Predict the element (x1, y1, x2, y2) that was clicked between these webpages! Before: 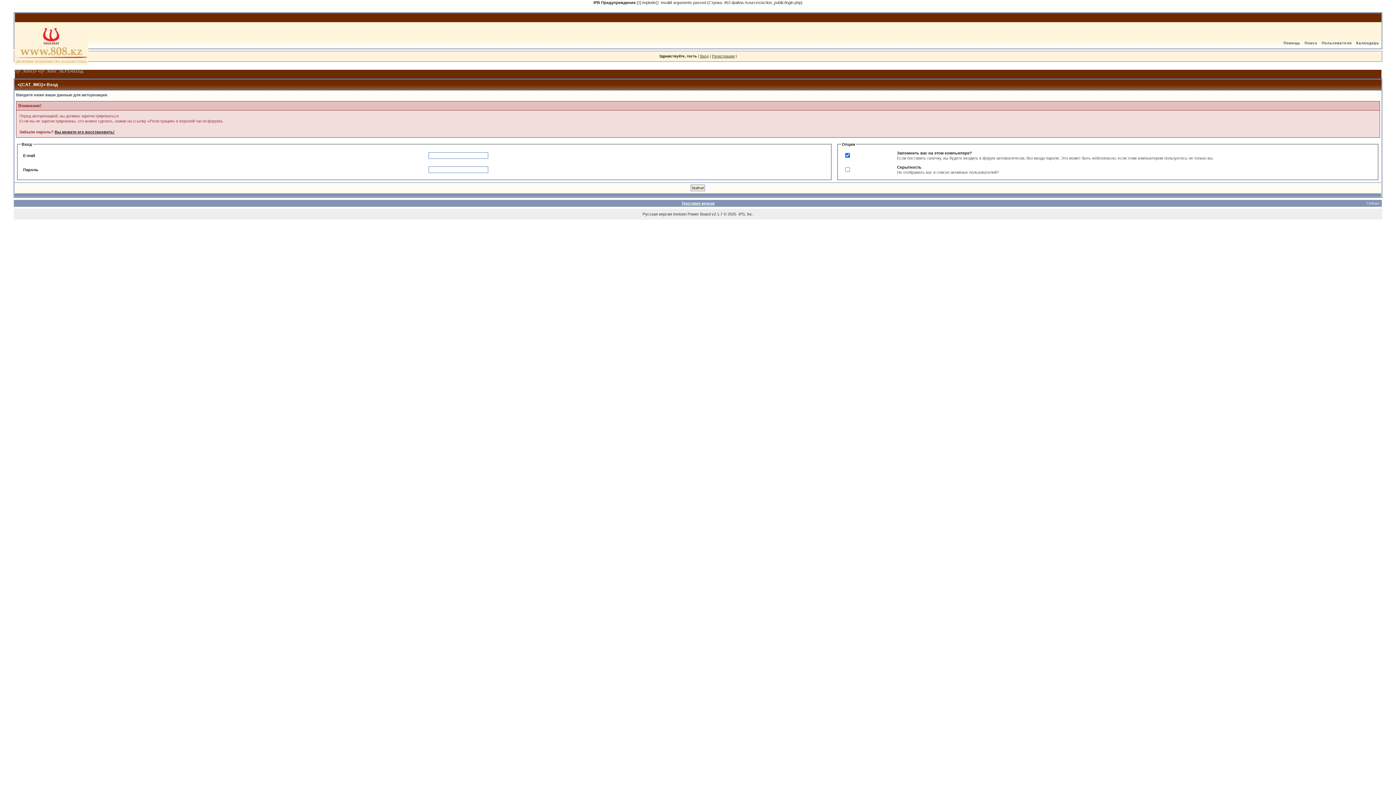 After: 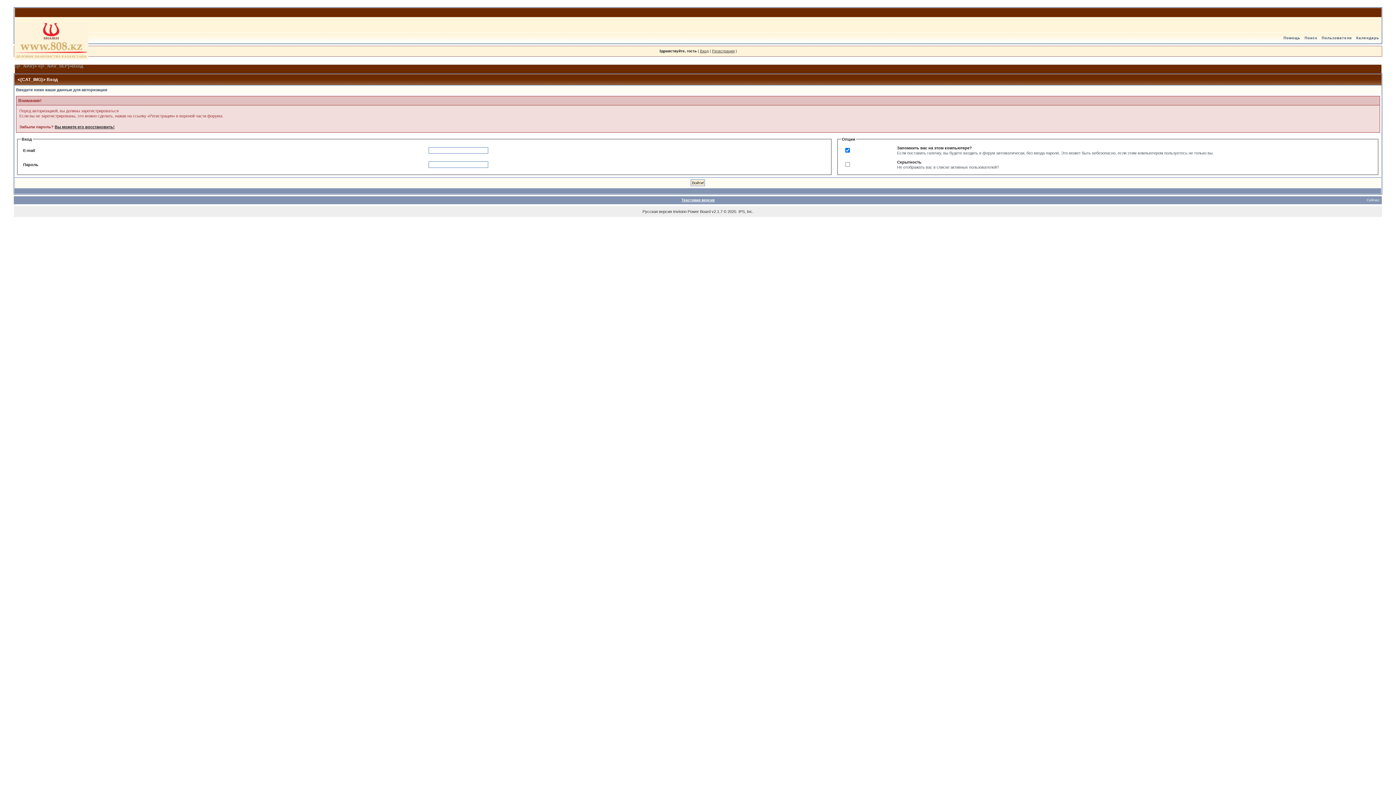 Action: bbox: (700, 54, 708, 58) label: Вход